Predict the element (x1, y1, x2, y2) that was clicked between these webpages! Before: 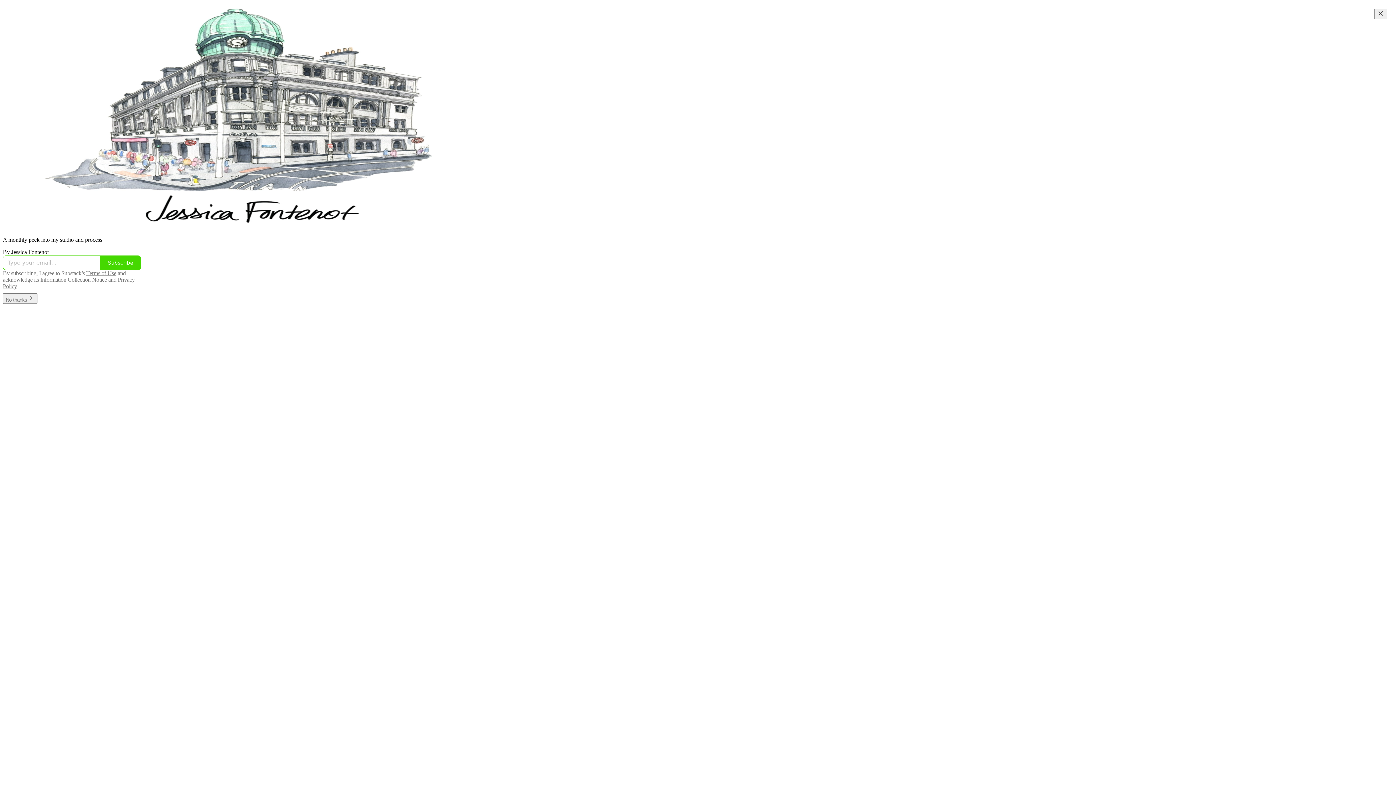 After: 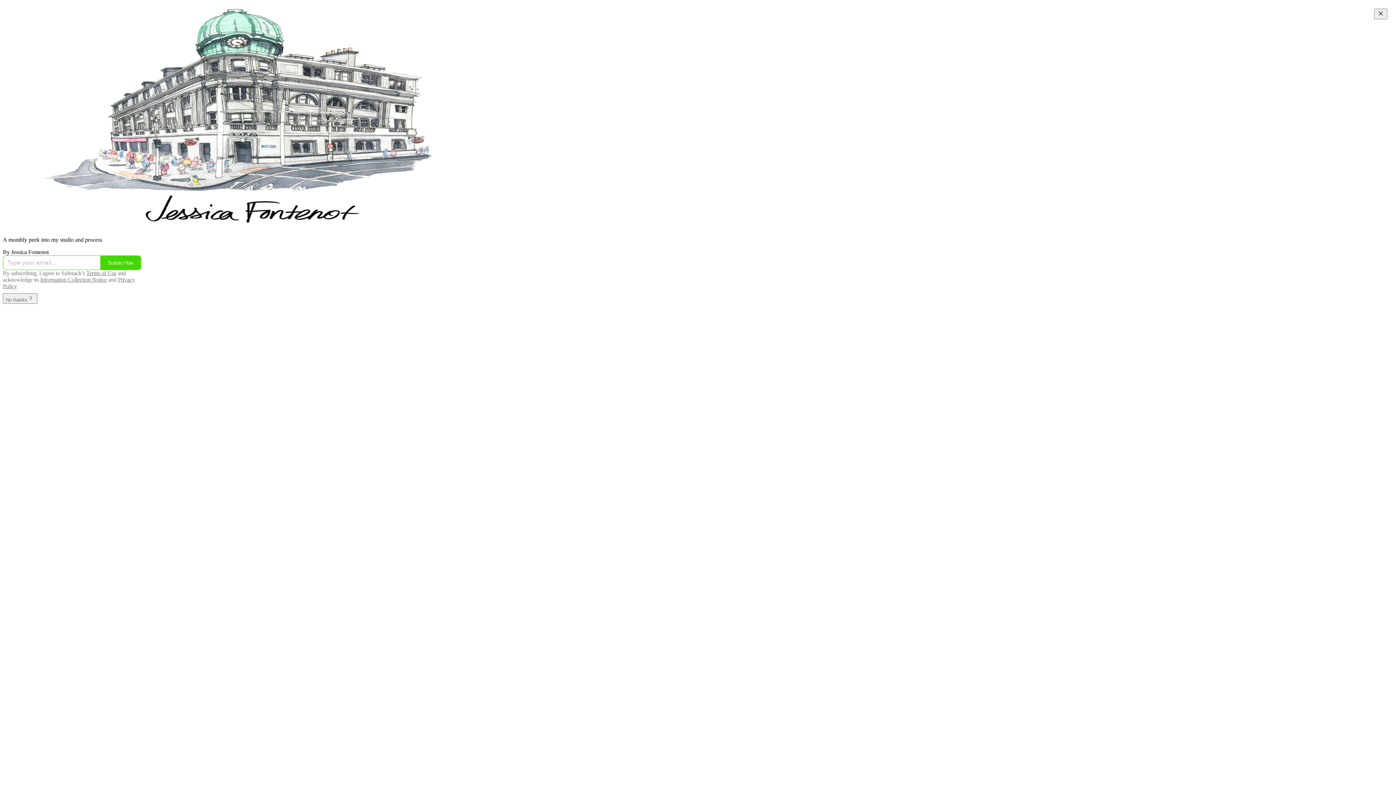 Action: bbox: (86, 270, 116, 276) label: Terms of Use